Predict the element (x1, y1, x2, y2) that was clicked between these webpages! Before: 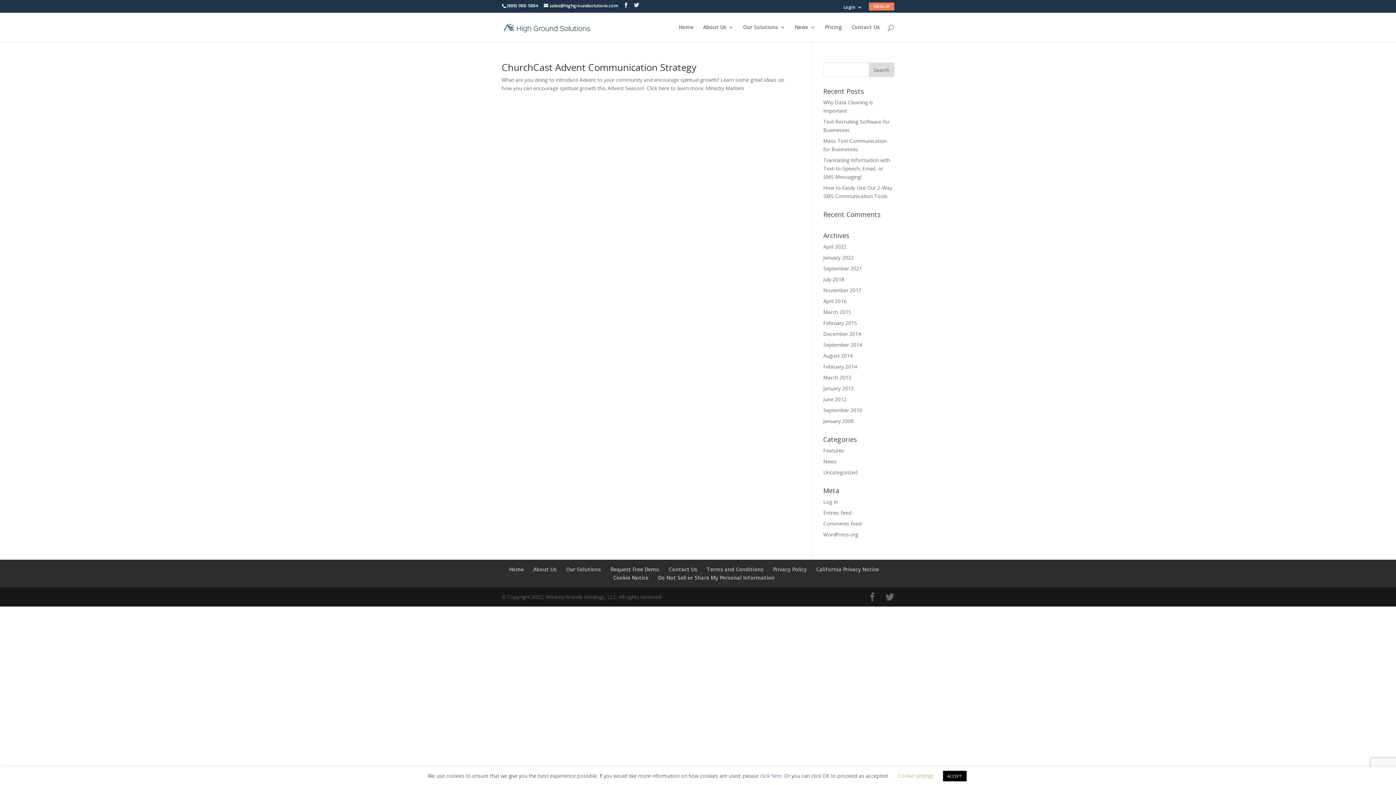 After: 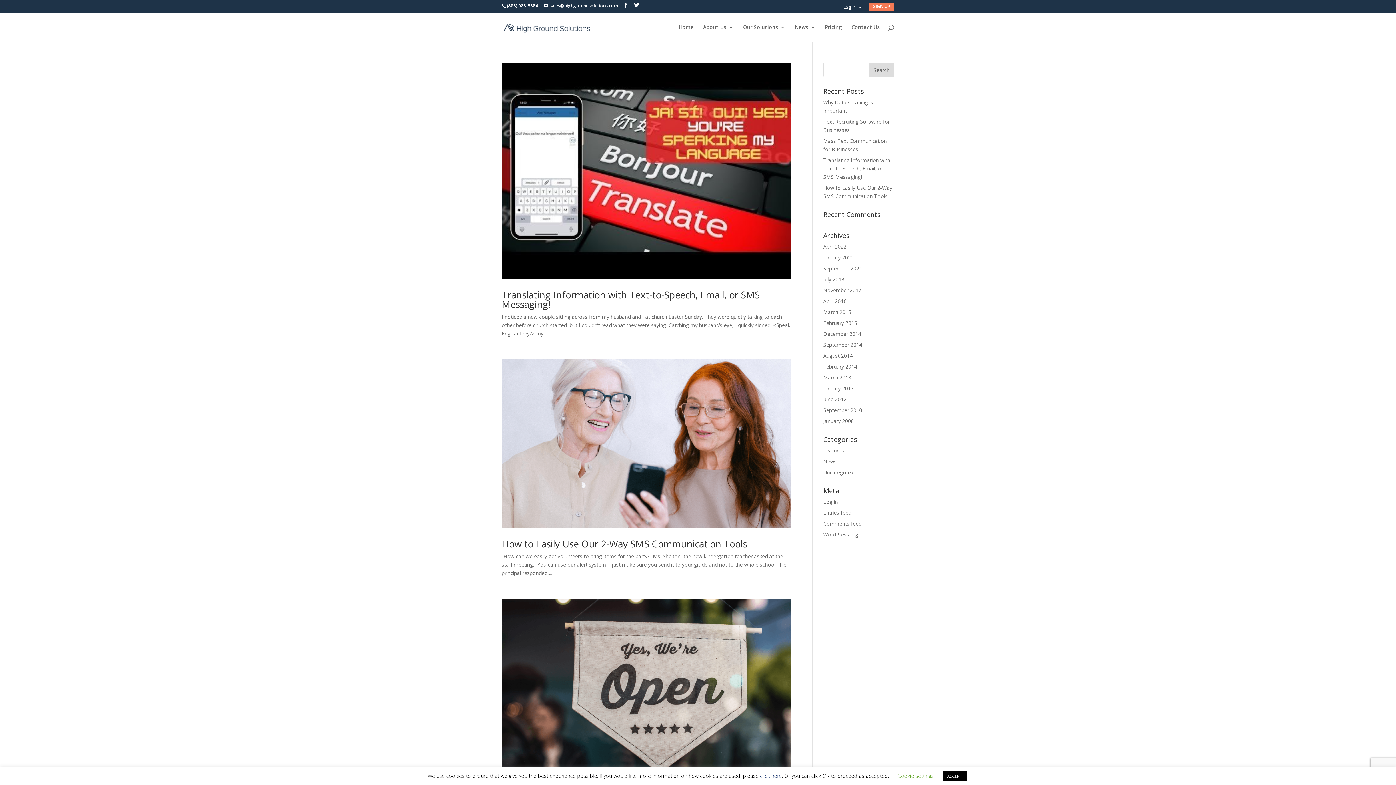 Action: bbox: (823, 458, 836, 465) label: News